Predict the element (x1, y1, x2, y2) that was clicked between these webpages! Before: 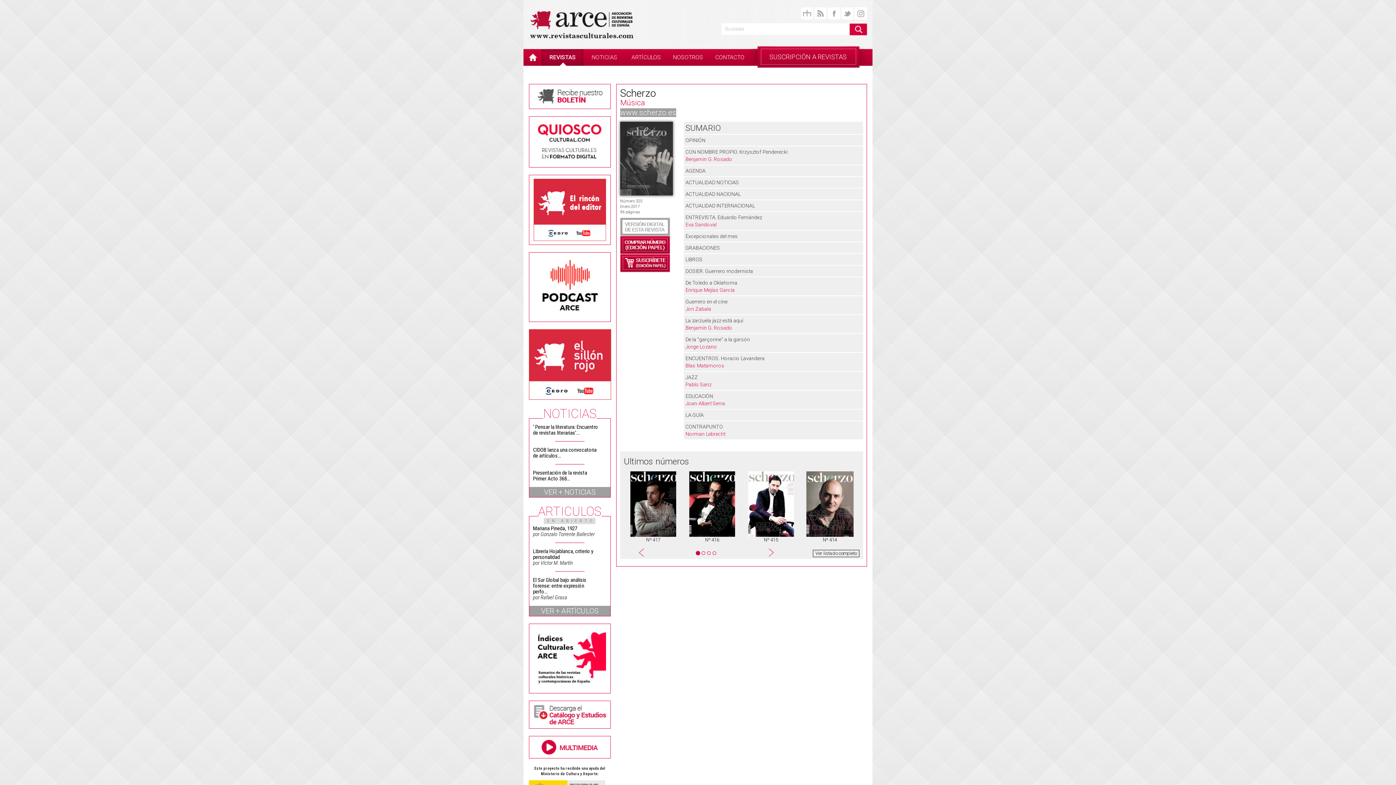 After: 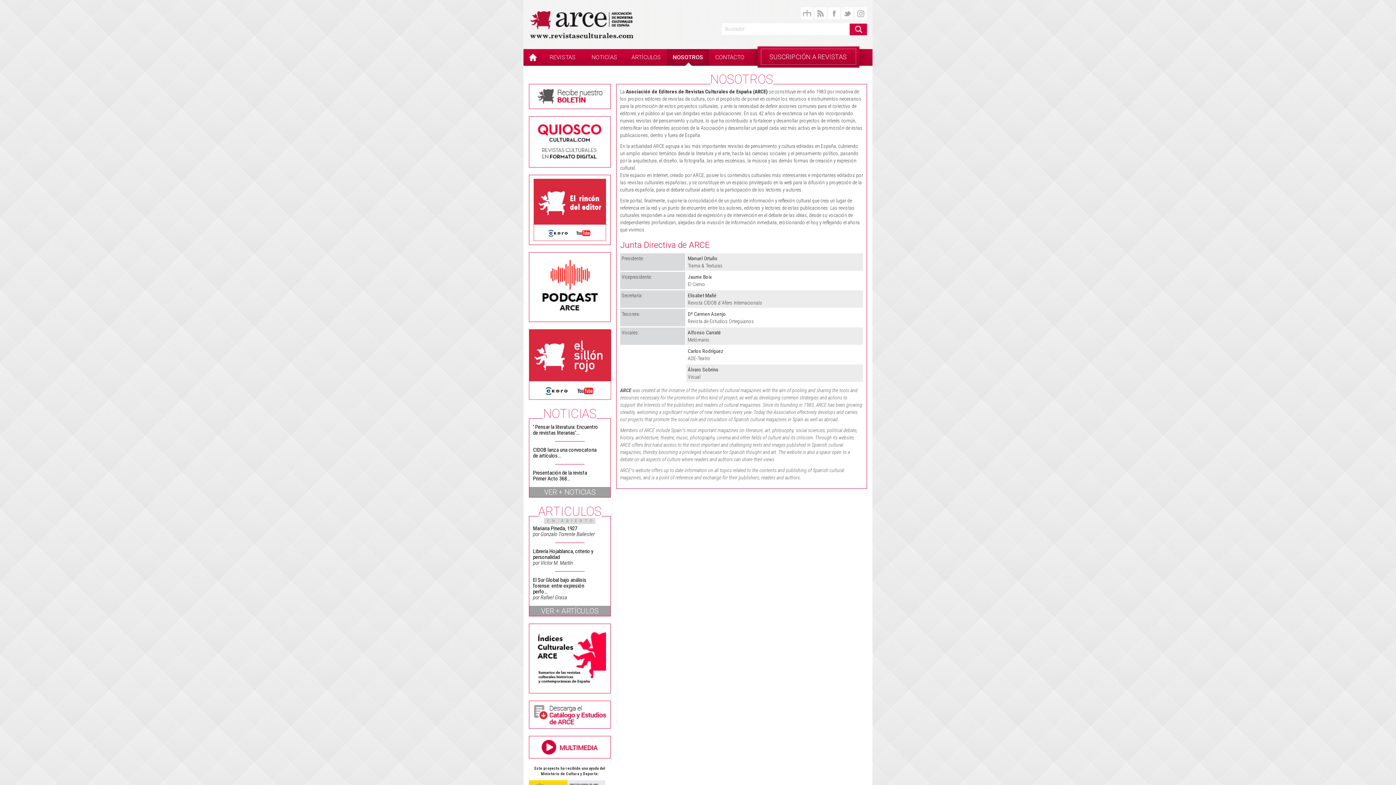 Action: bbox: (667, 49, 709, 65) label: NOSOTROS